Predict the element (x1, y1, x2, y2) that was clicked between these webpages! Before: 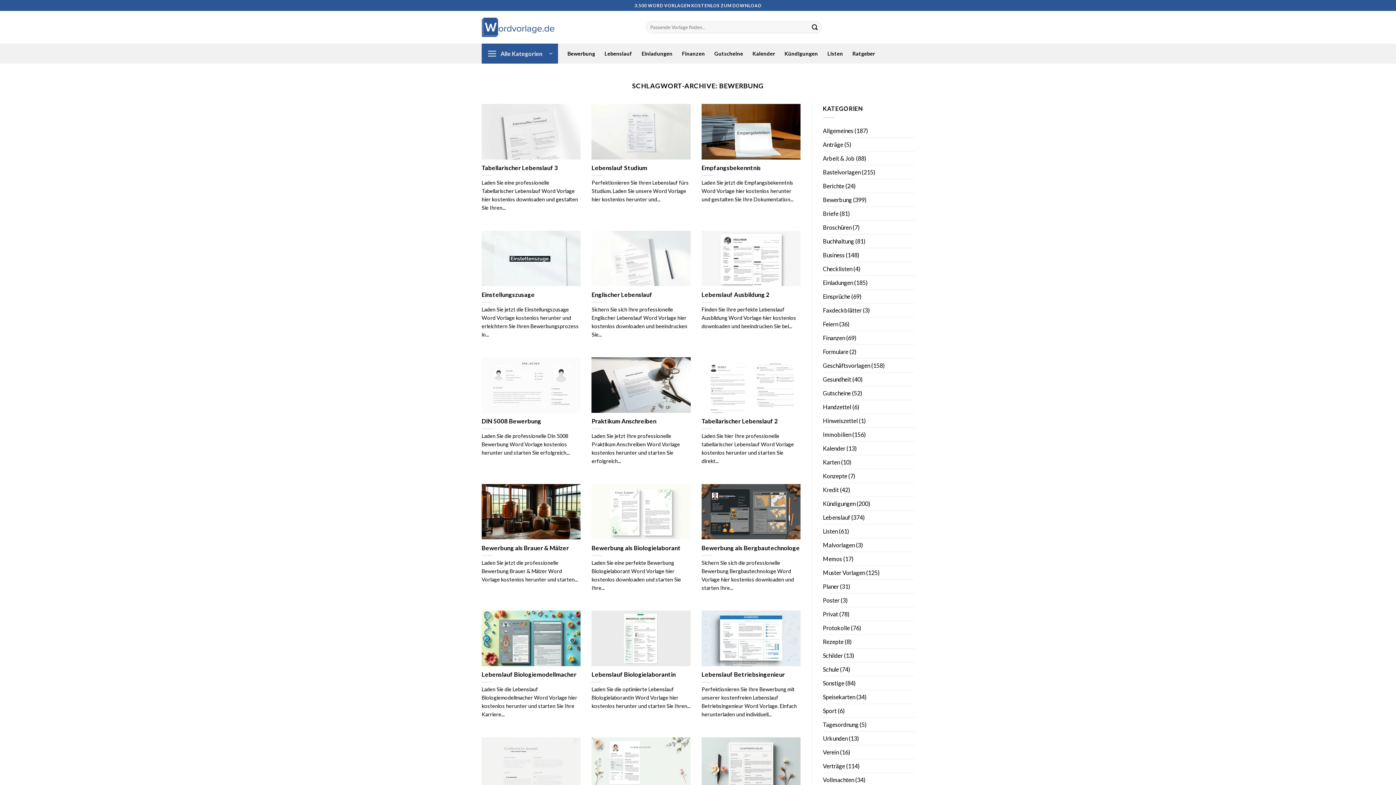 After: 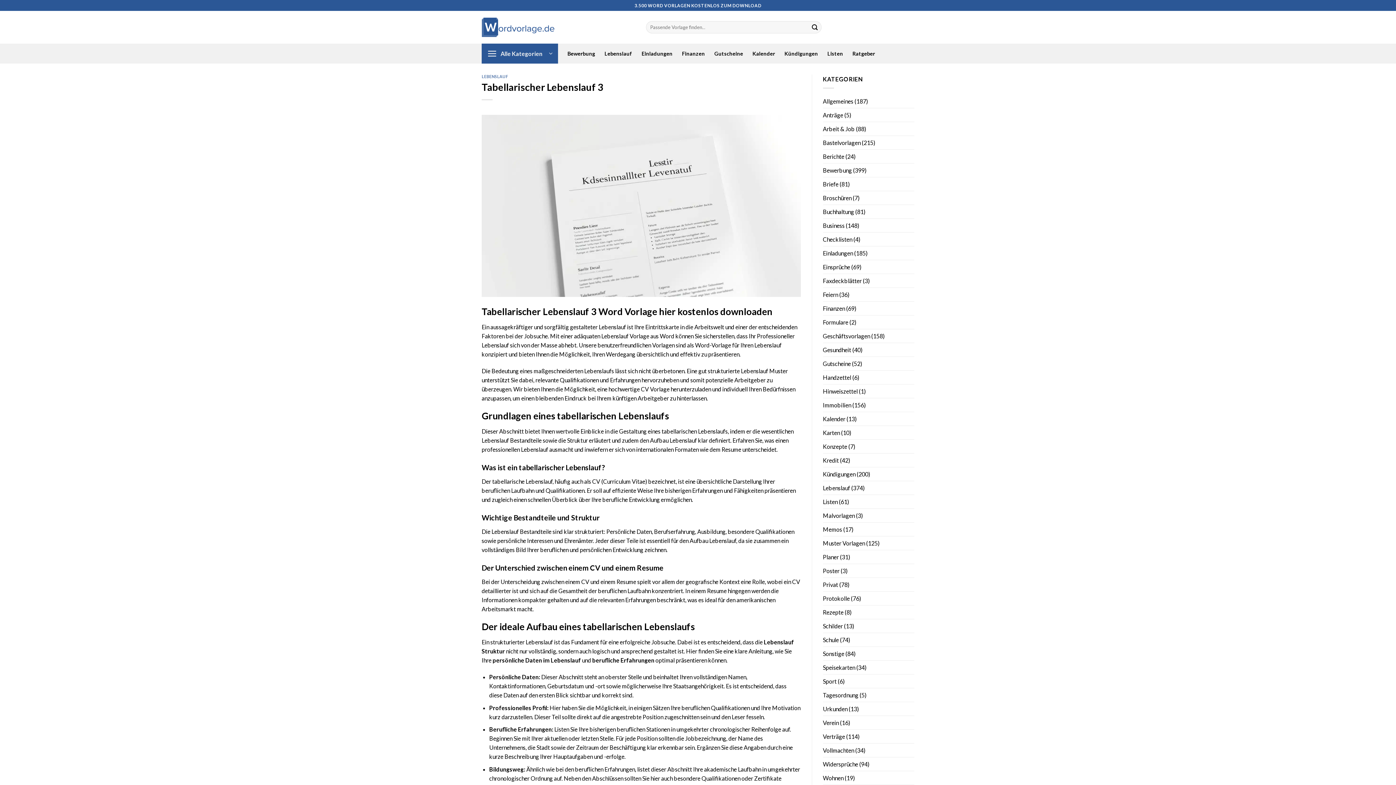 Action: bbox: (481, 164, 558, 172) label: Tabellarischer Lebenslauf 3